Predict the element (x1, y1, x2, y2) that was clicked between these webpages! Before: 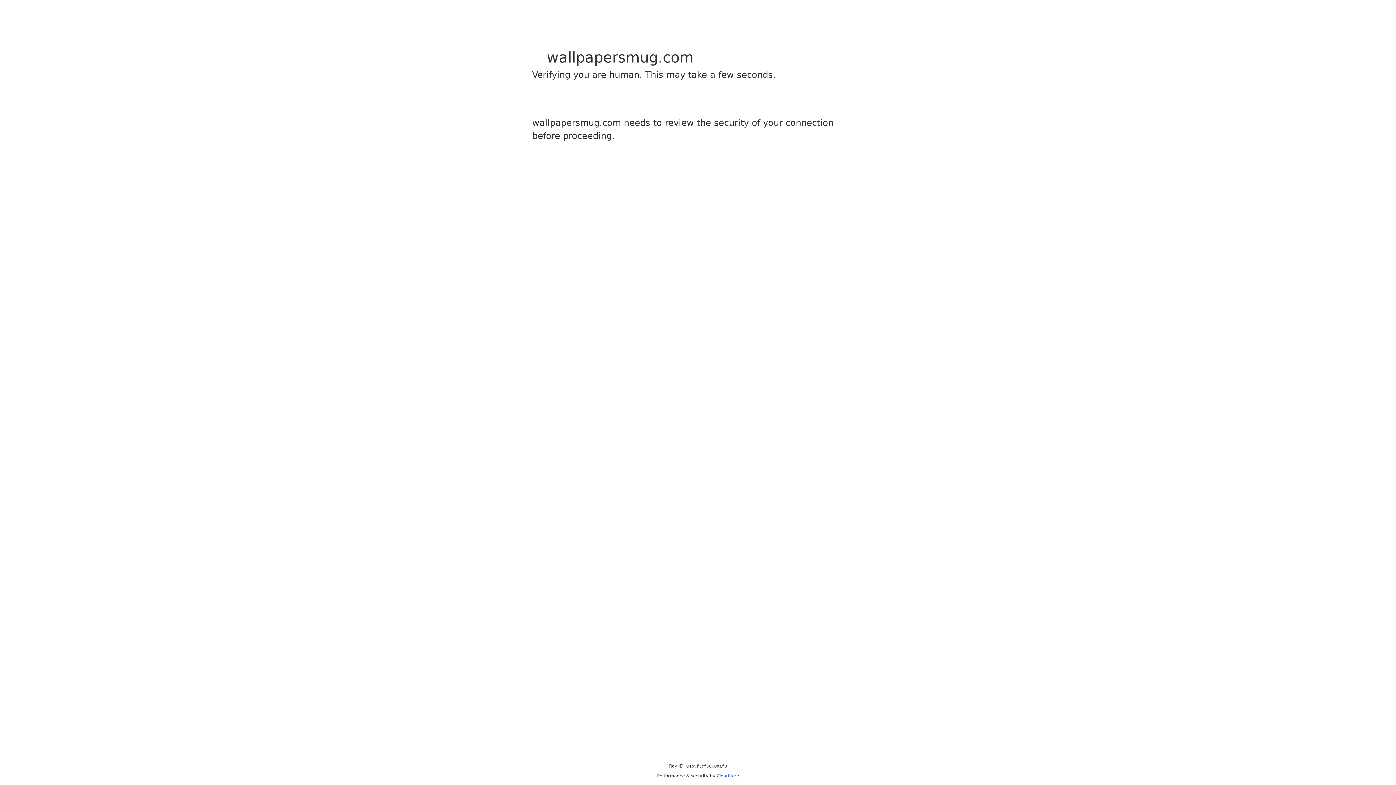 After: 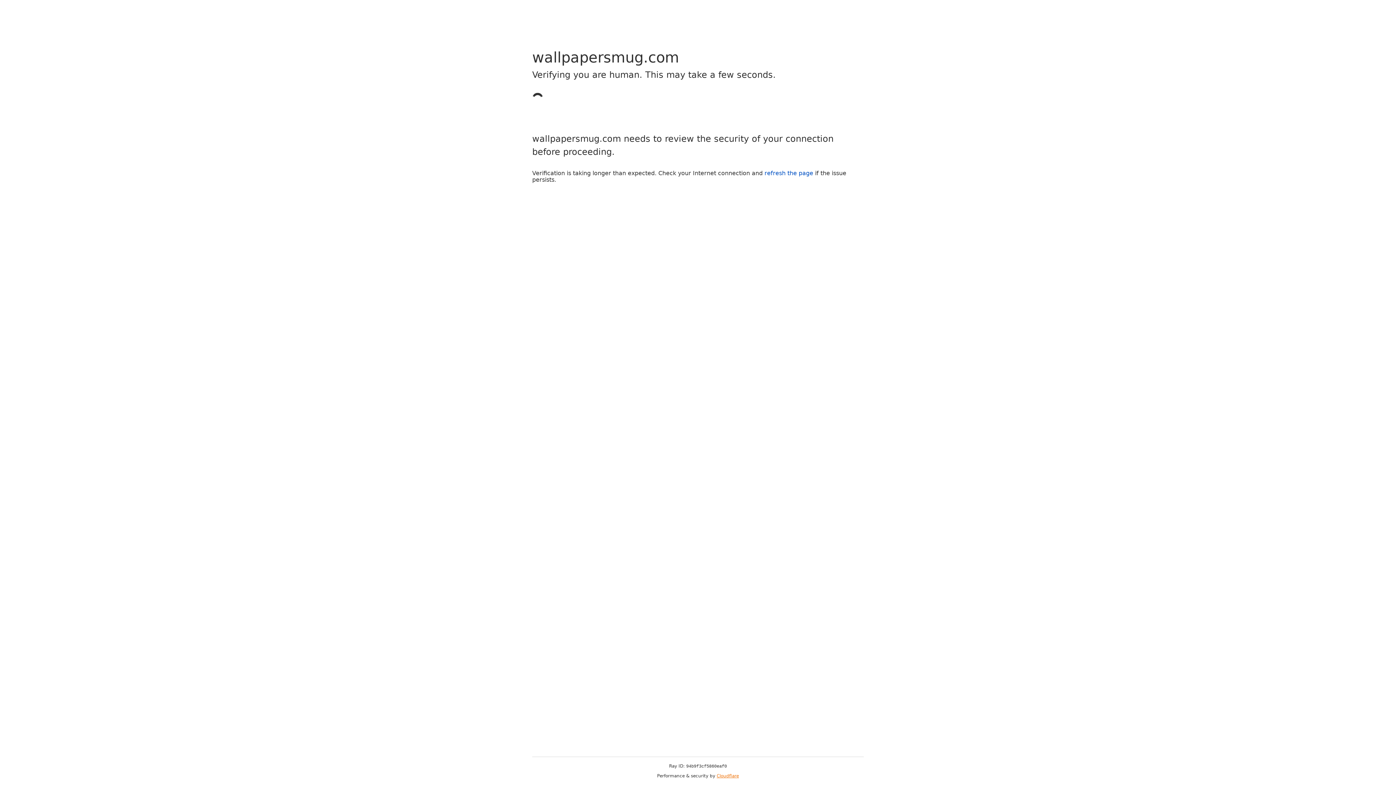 Action: label: Cloudflare bbox: (716, 773, 739, 778)